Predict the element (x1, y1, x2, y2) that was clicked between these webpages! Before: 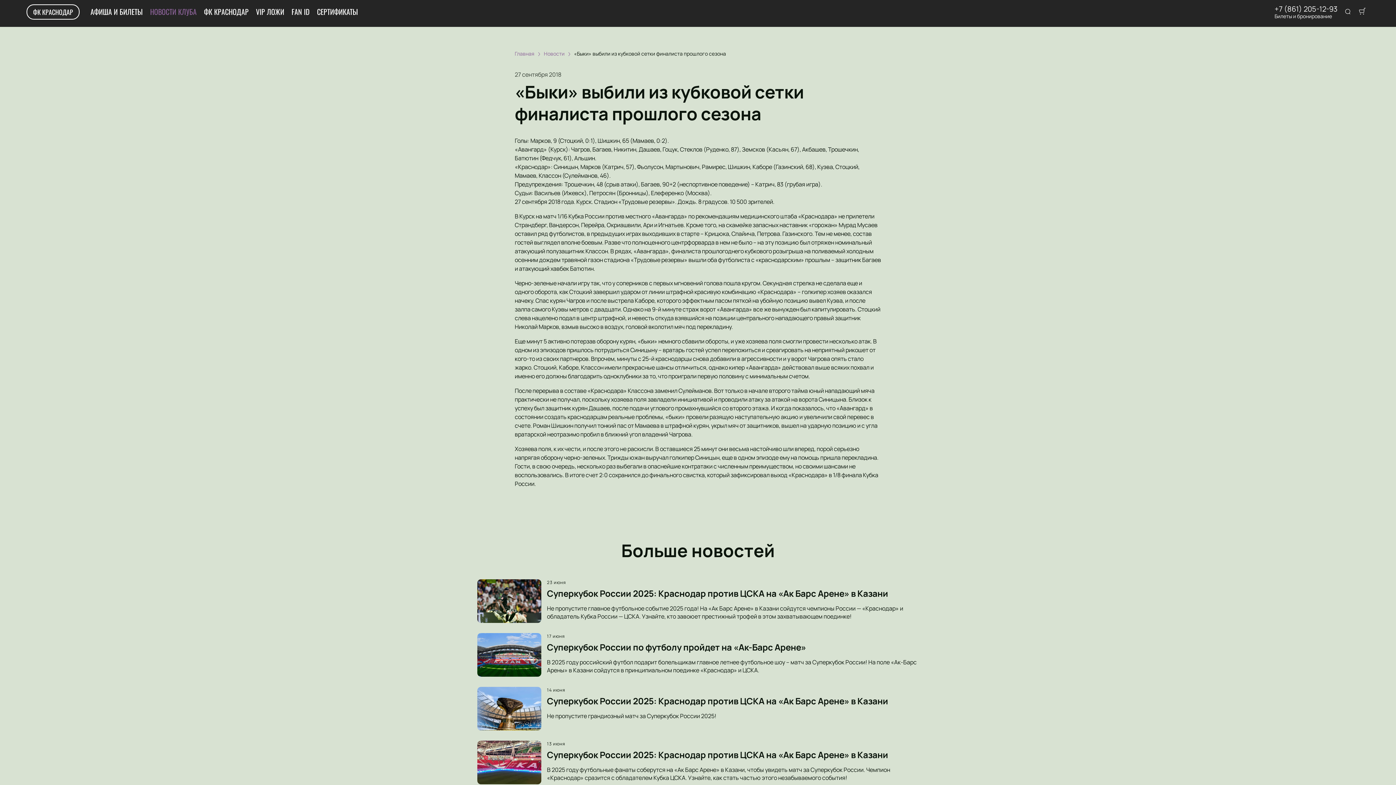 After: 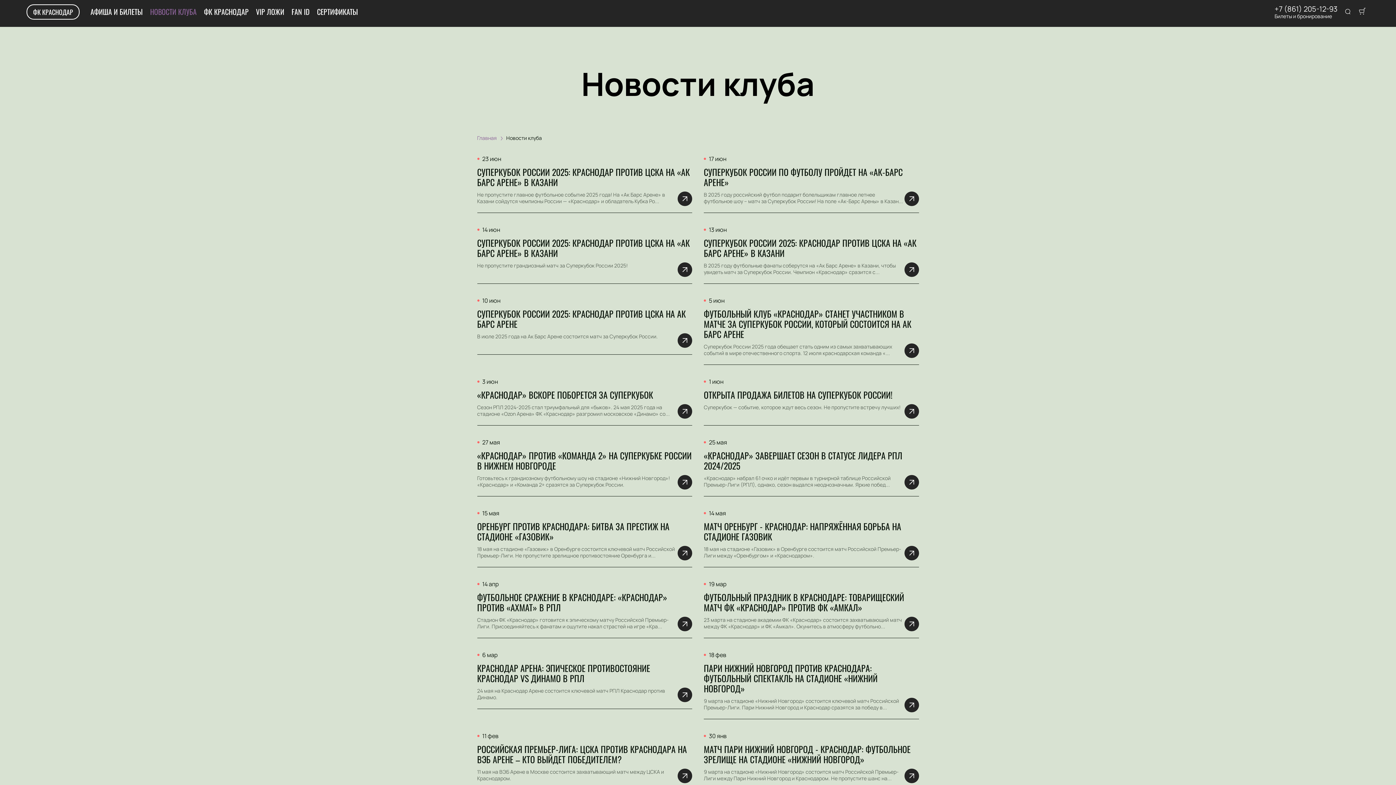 Action: label: Новости bbox: (544, 50, 574, 57)